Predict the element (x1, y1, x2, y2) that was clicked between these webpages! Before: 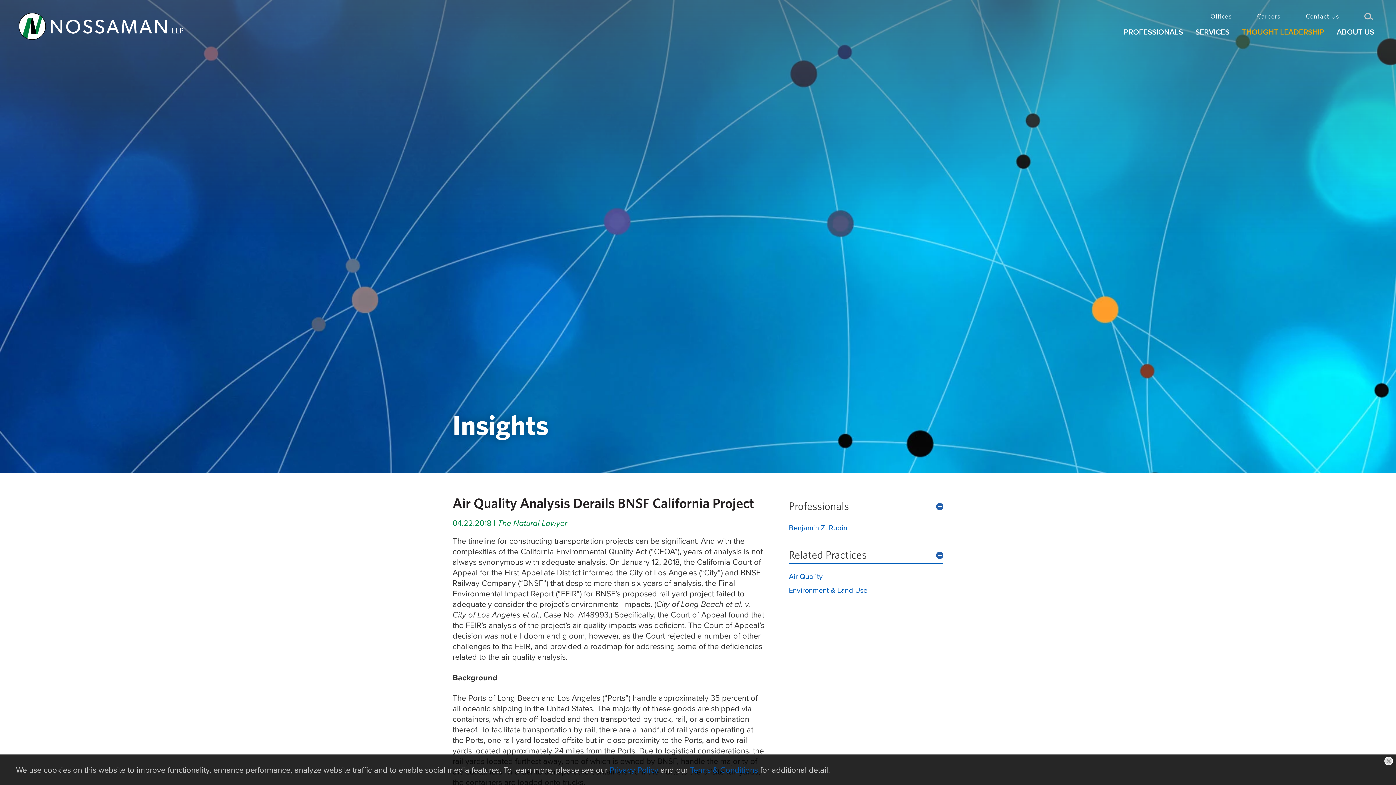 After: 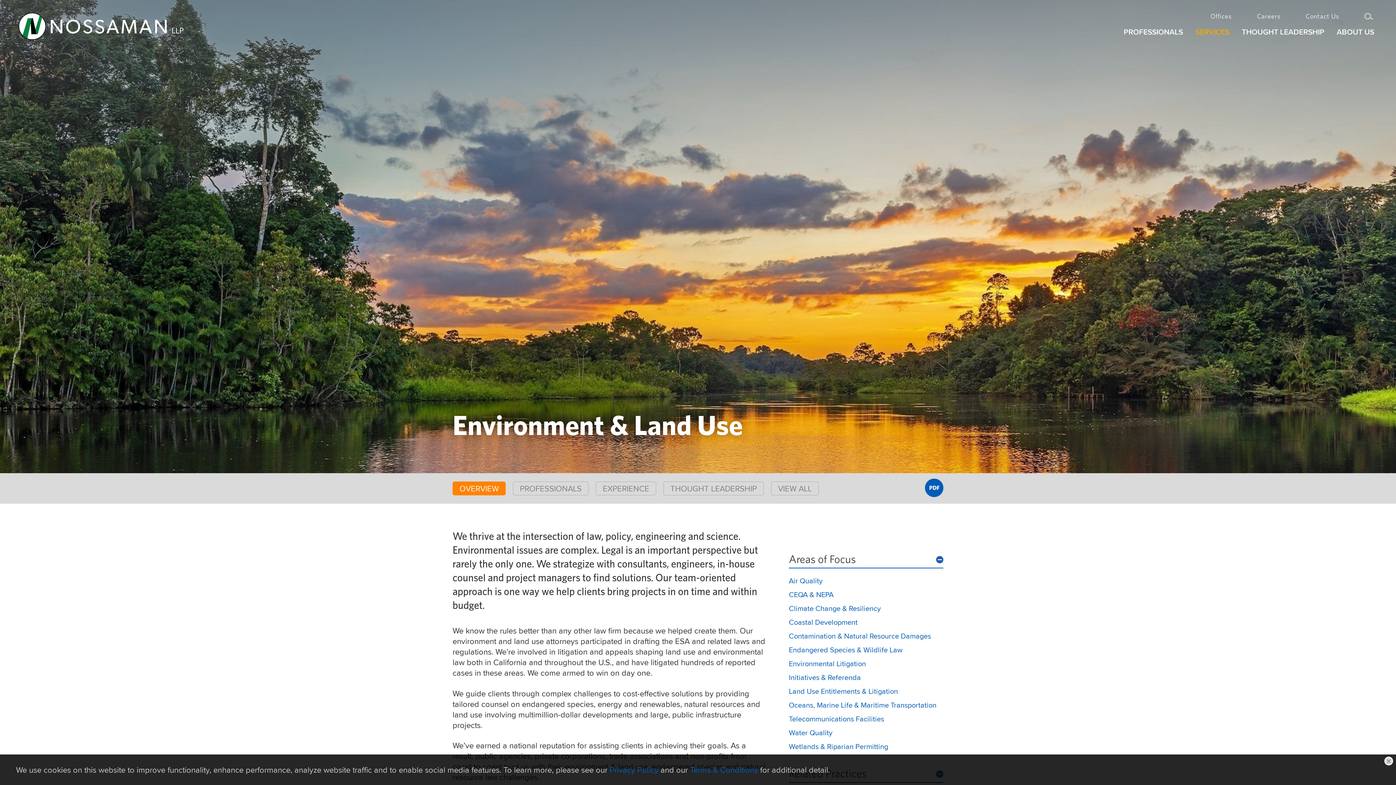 Action: bbox: (789, 585, 867, 595) label: Environment & Land Use